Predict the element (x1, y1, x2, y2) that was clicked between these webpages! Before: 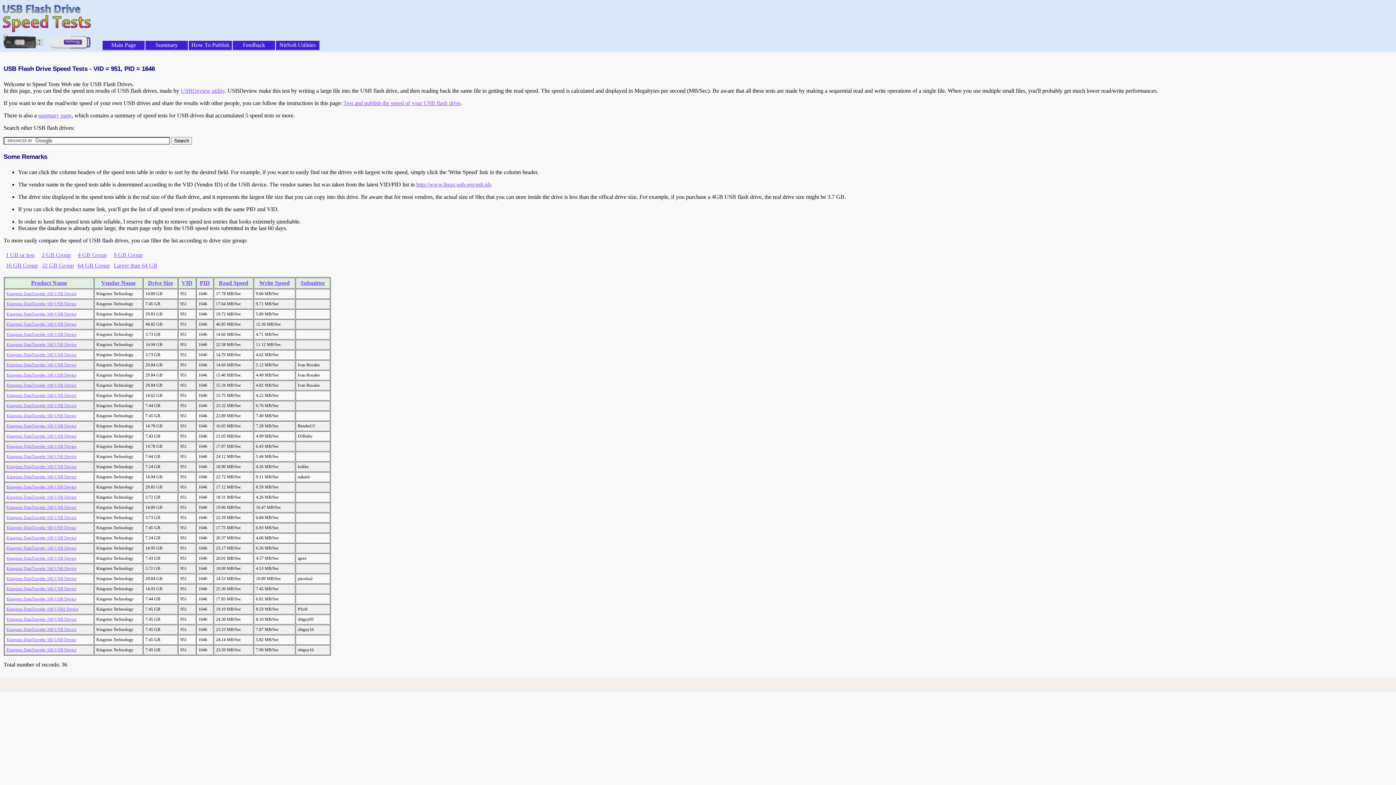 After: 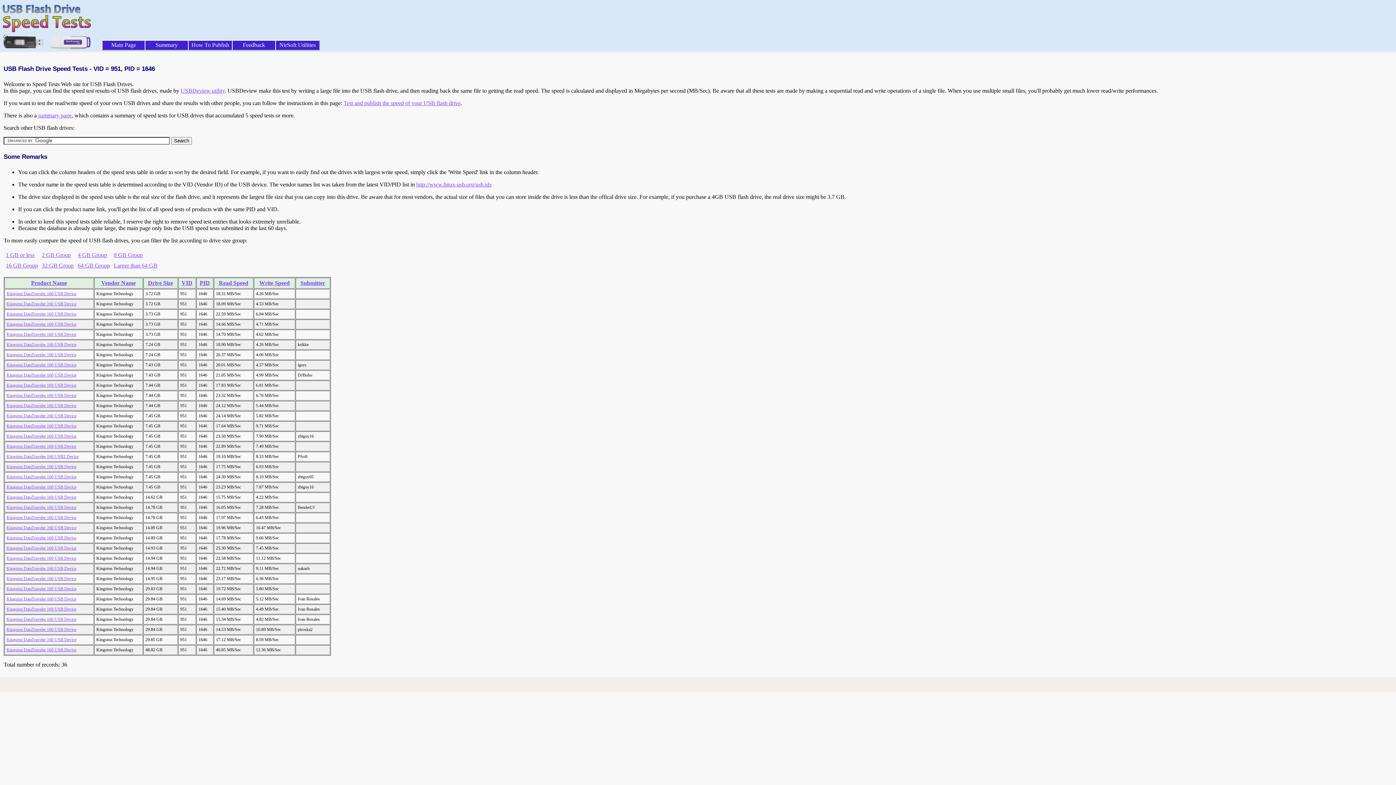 Action: bbox: (148, 280, 173, 286) label: Drive Size